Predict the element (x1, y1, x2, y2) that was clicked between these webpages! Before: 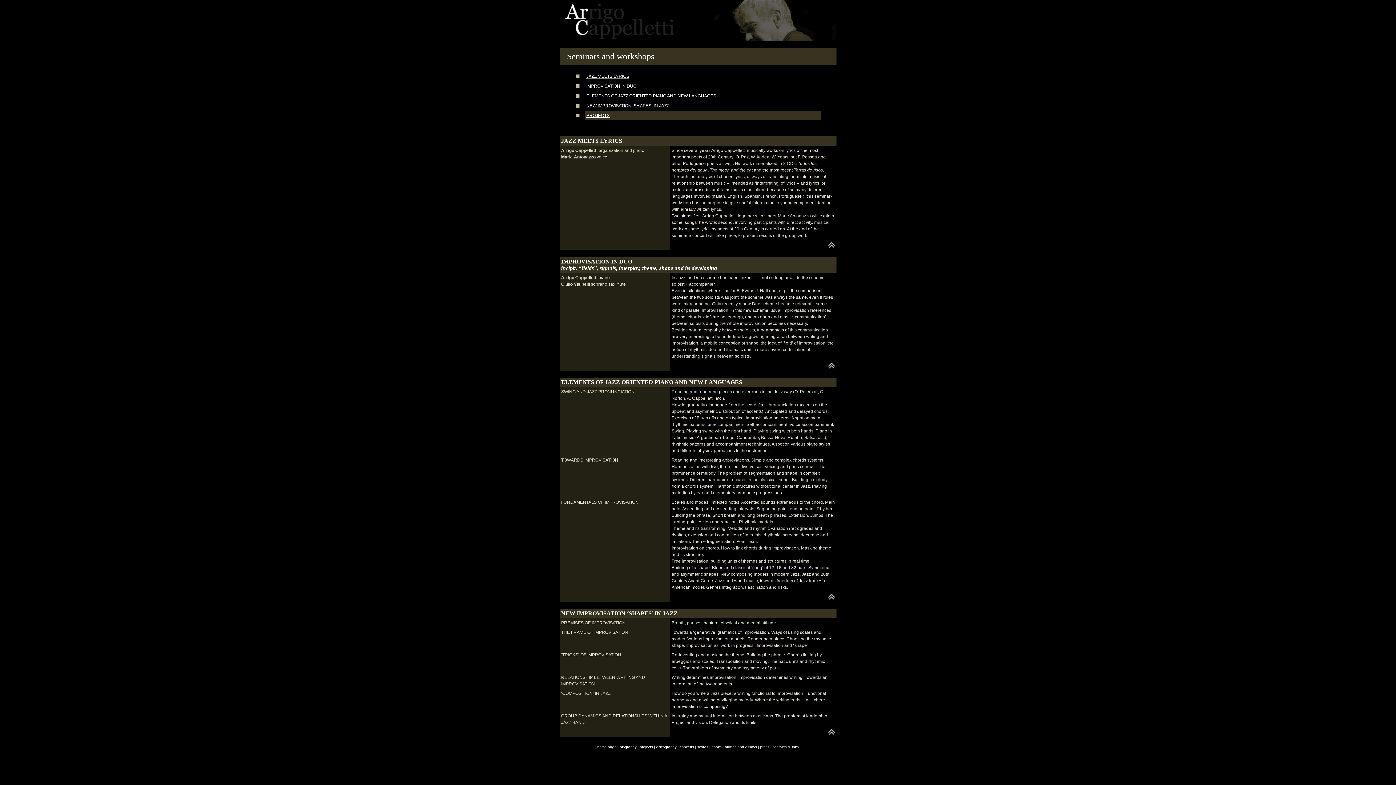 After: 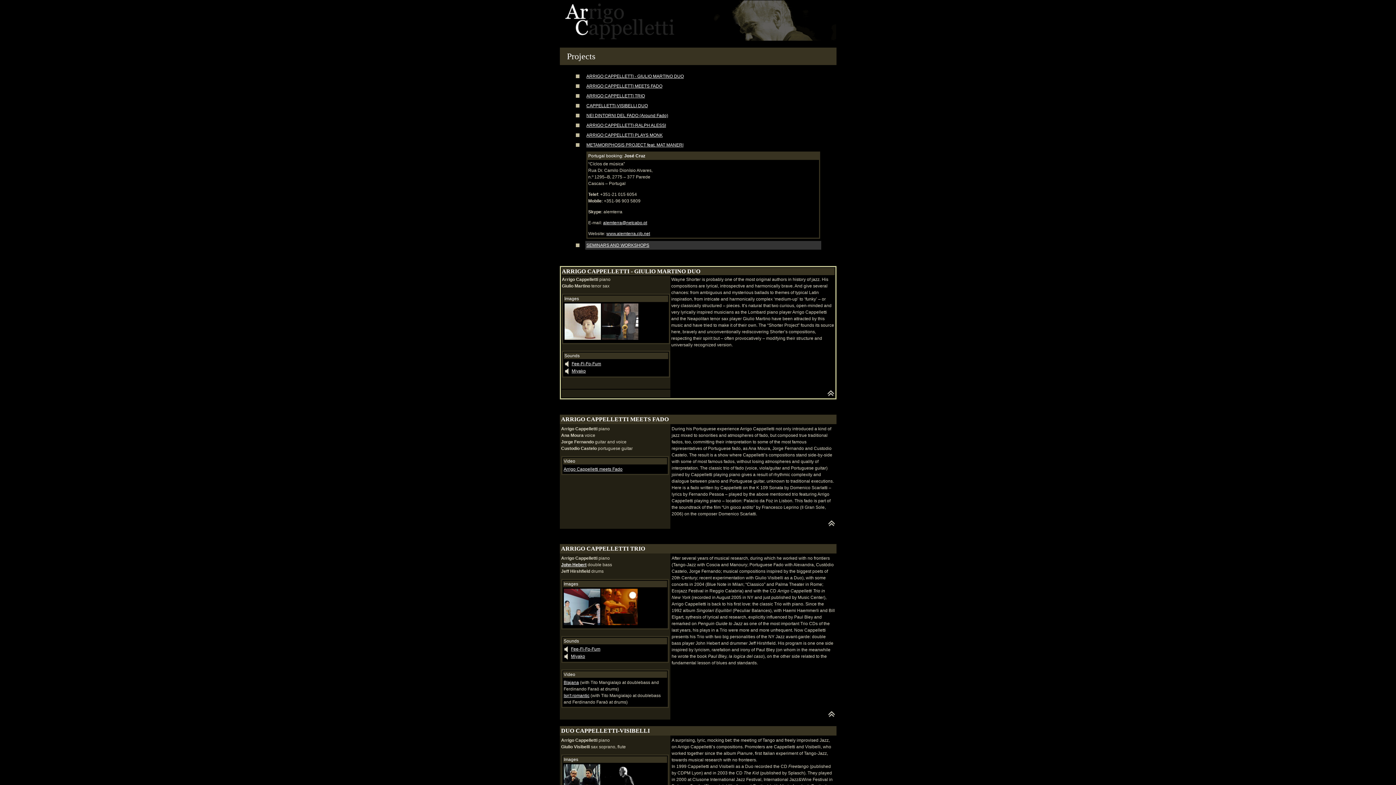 Action: label: projects bbox: (640, 745, 653, 749)